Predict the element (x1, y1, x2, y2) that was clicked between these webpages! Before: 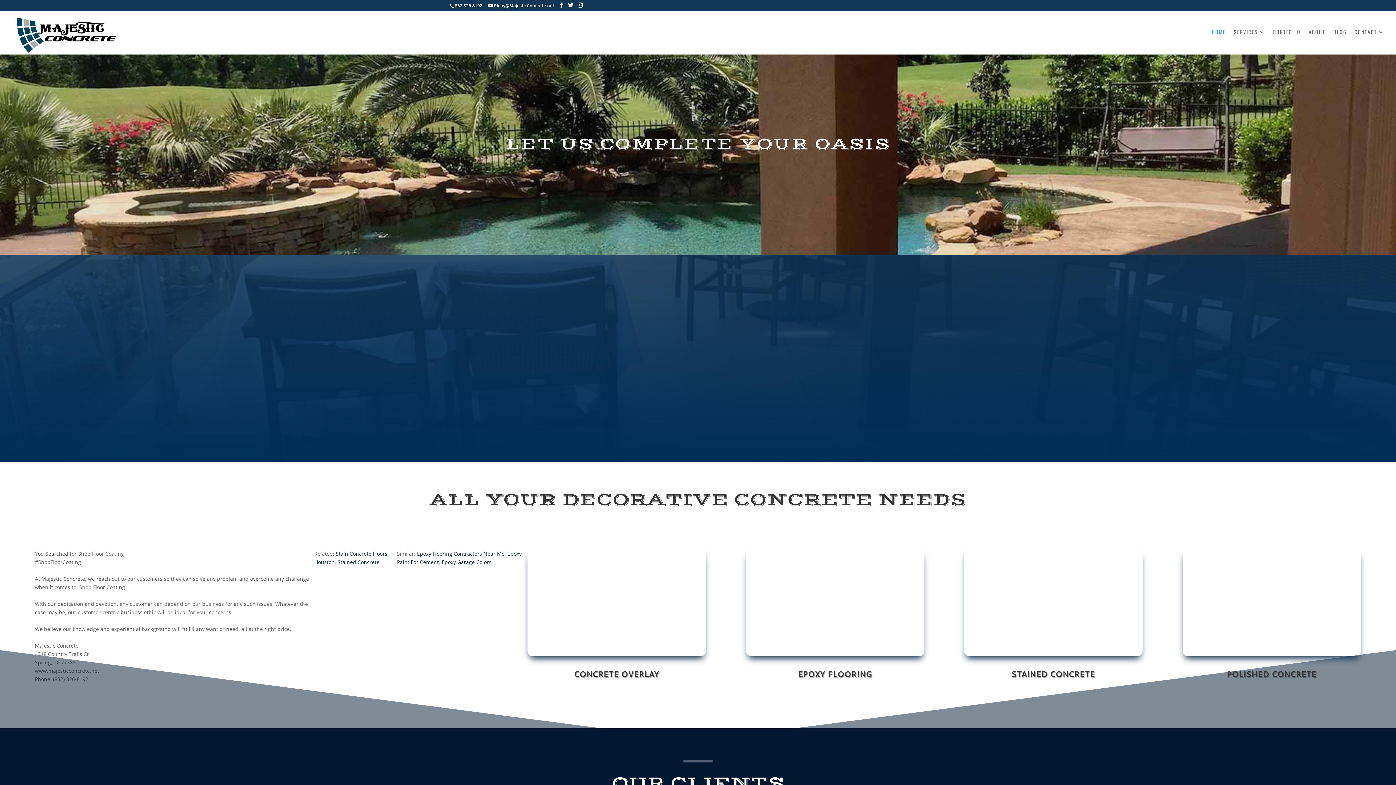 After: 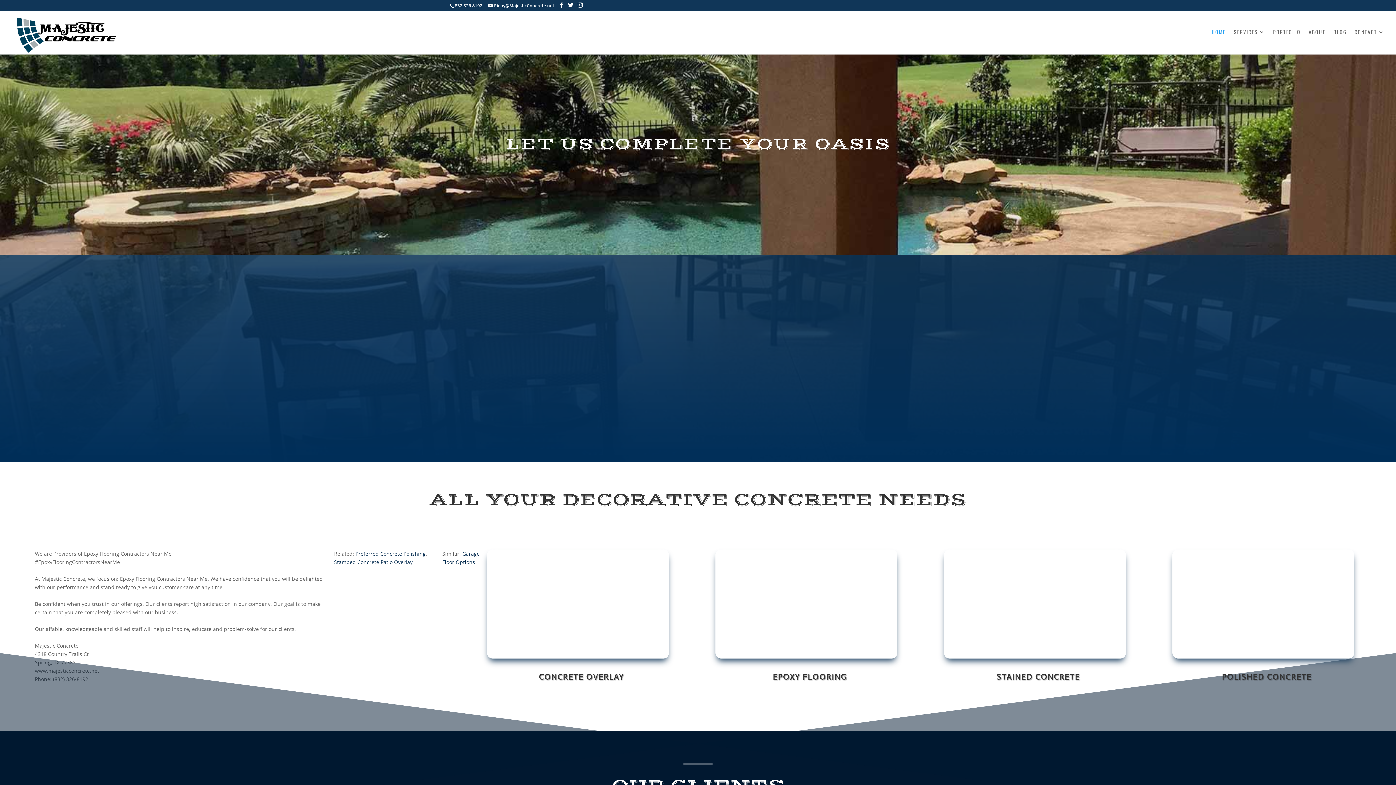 Action: bbox: (417, 550, 504, 557) label: Epoxy Flooring Contractors Near Me